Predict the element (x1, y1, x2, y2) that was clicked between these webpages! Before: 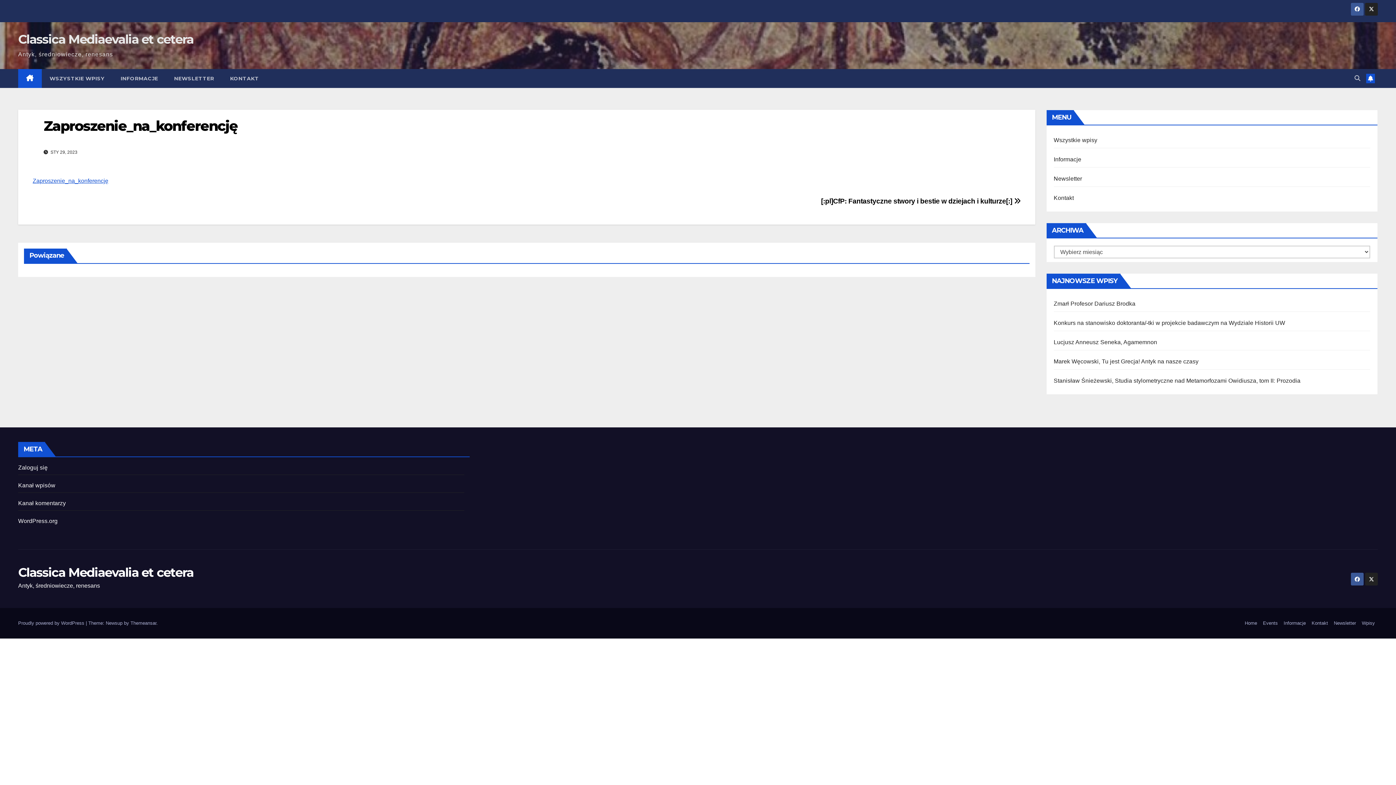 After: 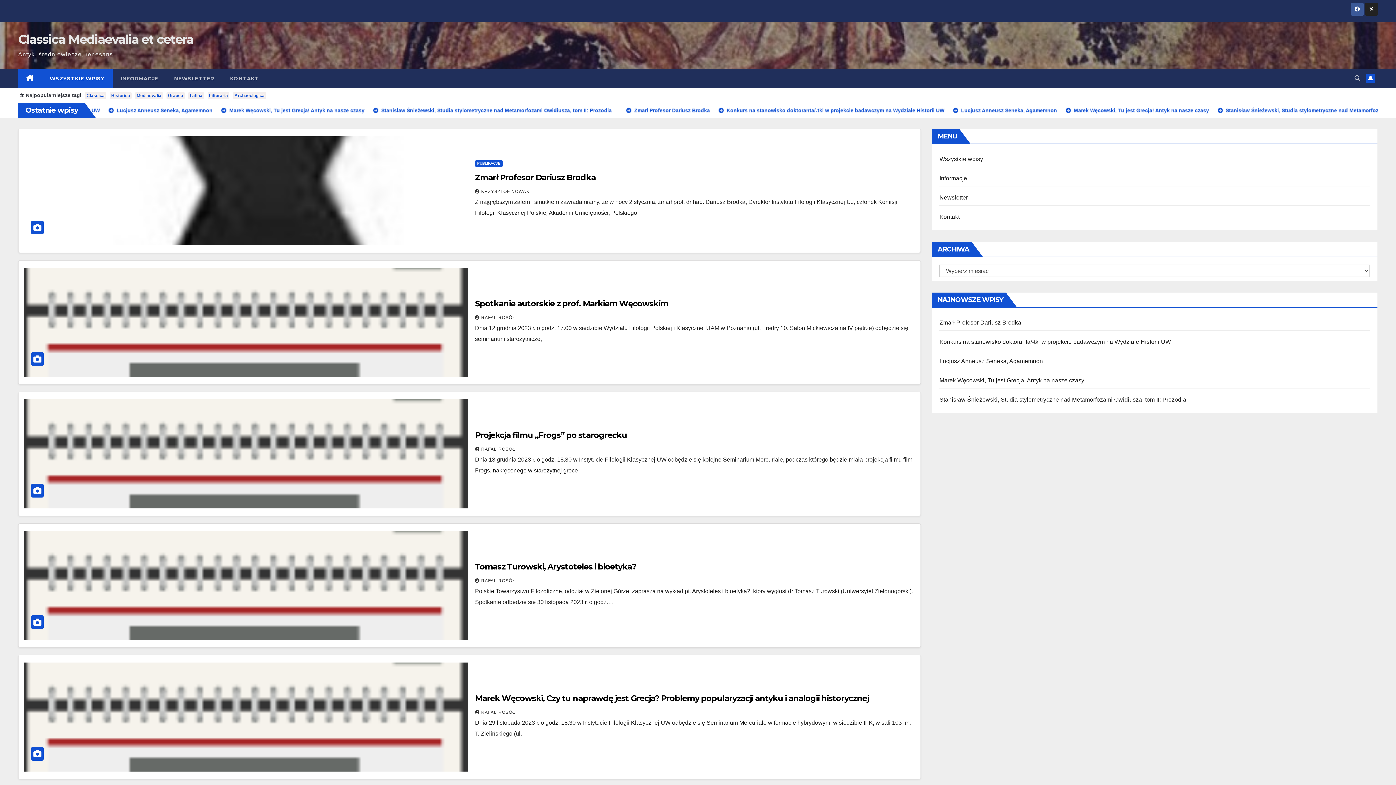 Action: bbox: (1359, 617, 1378, 629) label: Wpisy